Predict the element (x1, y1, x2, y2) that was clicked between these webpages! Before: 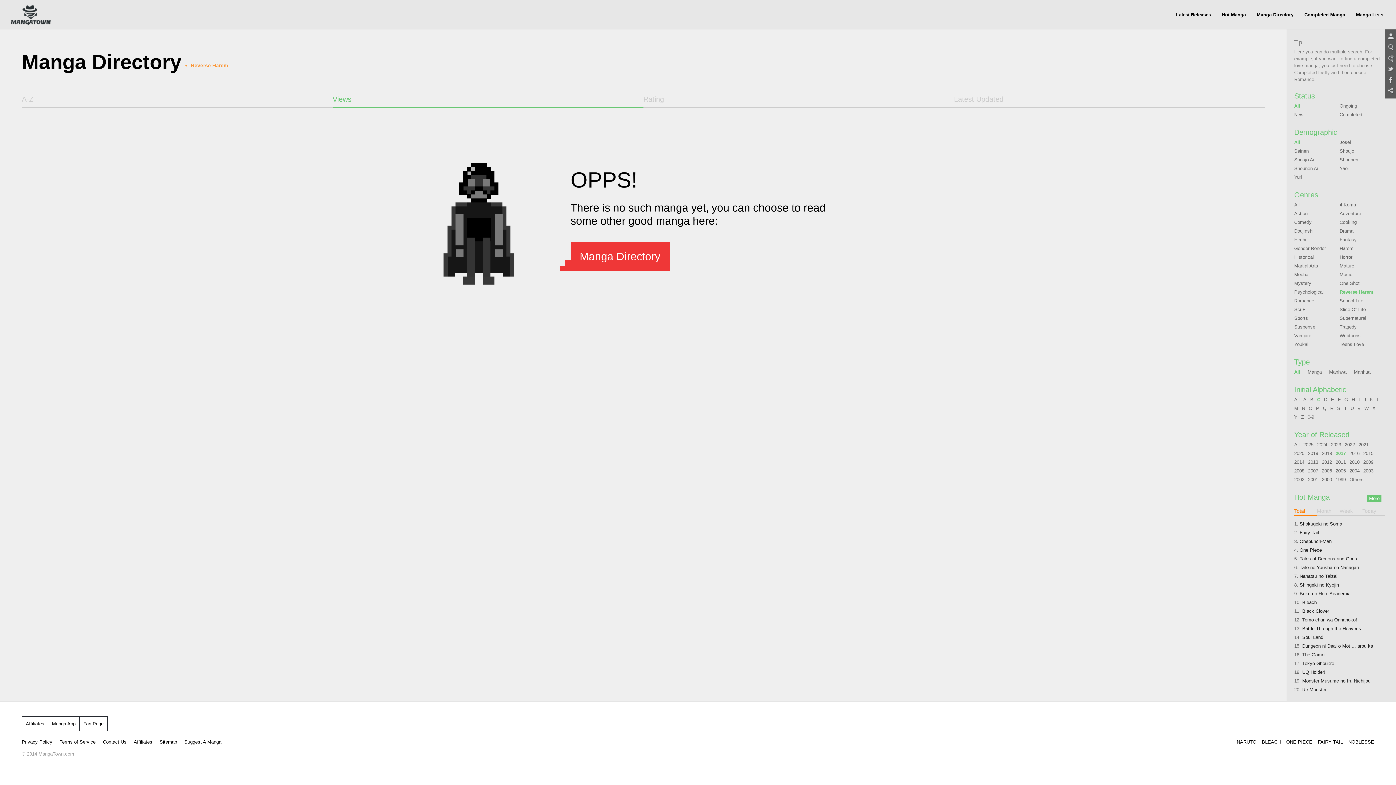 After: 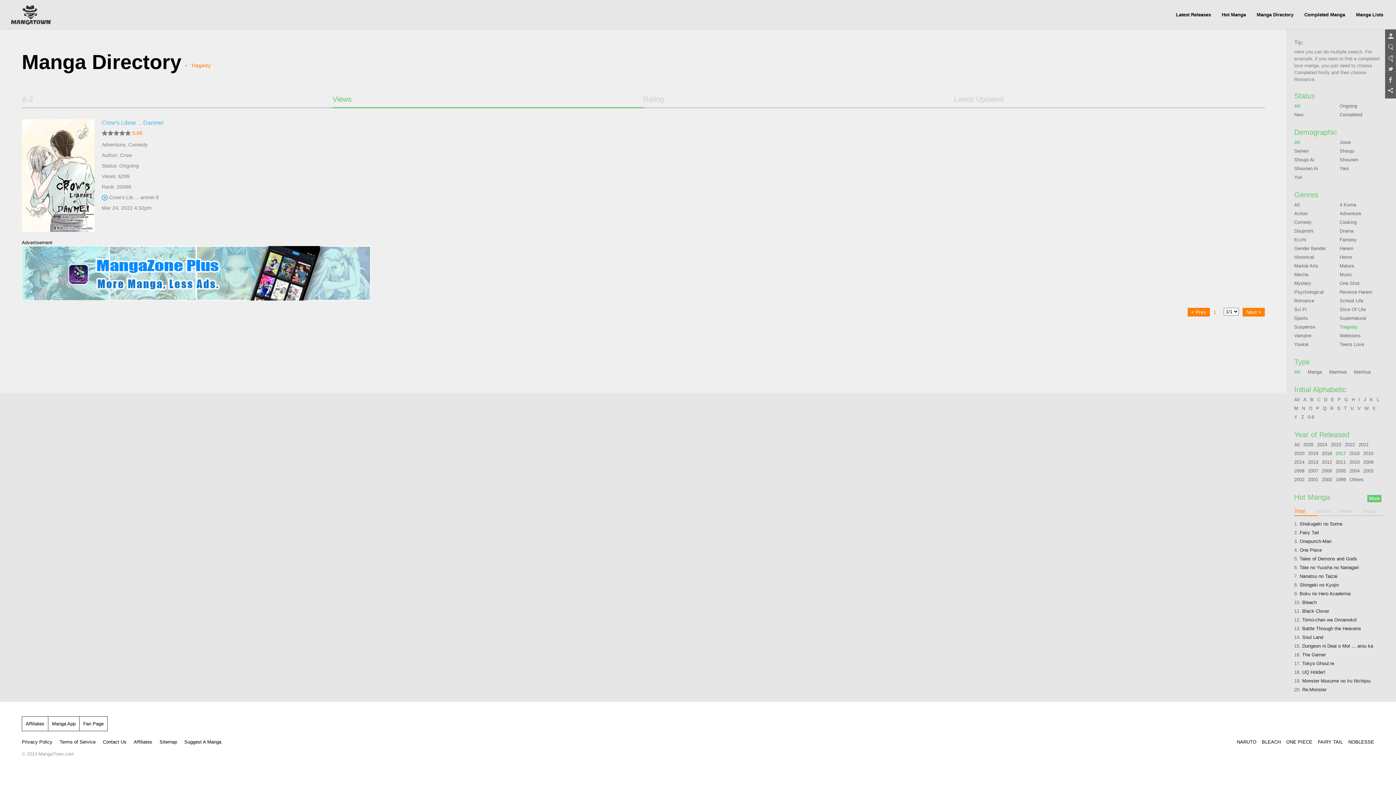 Action: bbox: (1340, 324, 1357, 329) label: Tragedy